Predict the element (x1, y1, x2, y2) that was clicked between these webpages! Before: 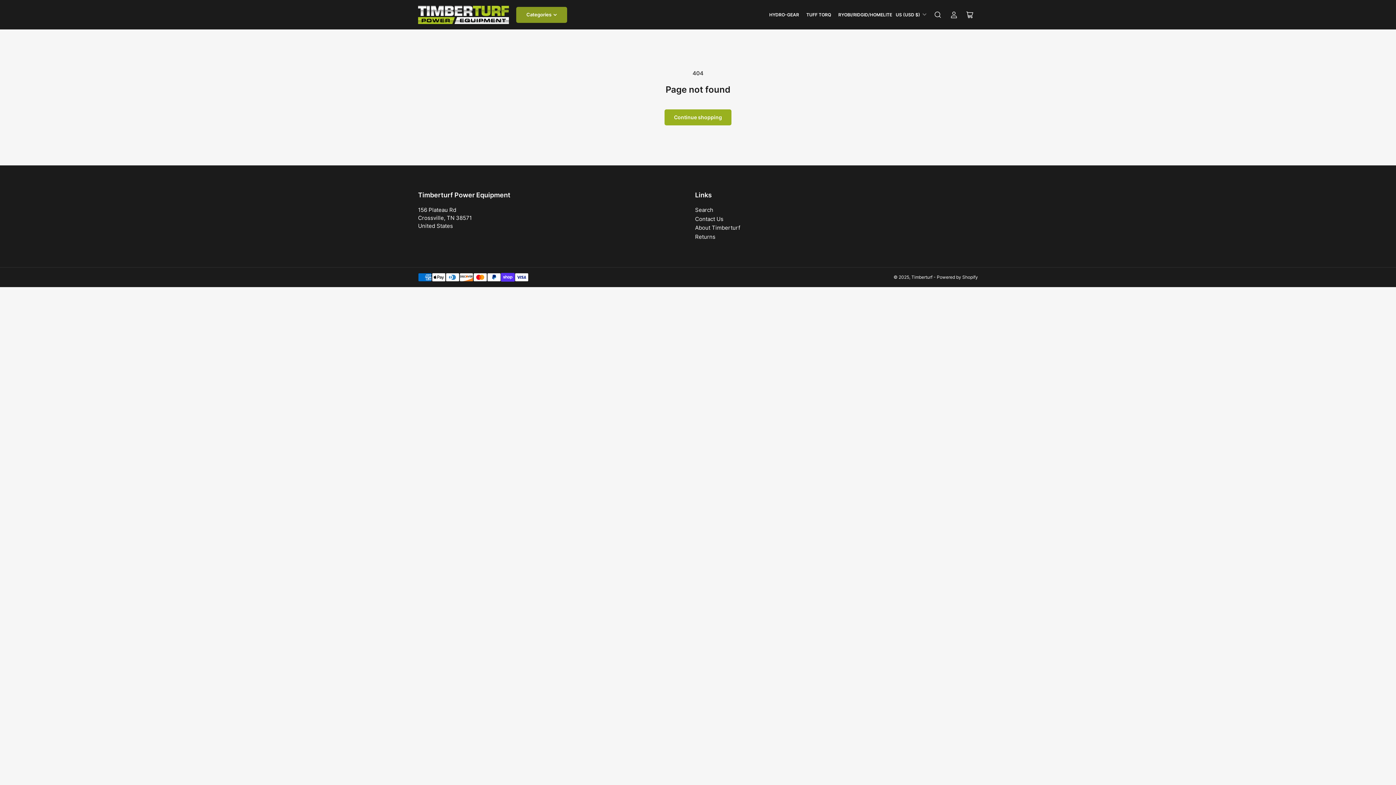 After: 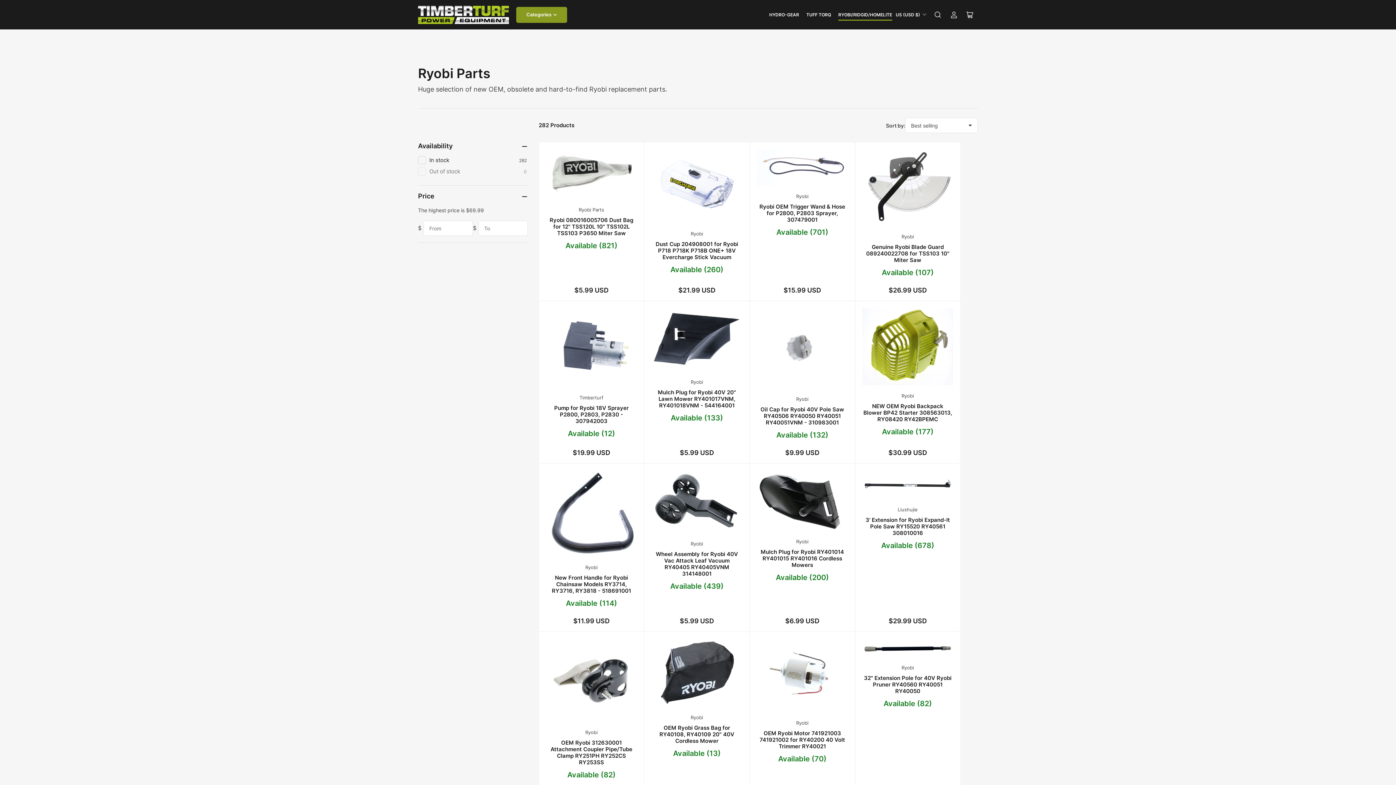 Action: bbox: (838, 9, 892, 20) label: RYOBI/RIDGID/HOMELITE